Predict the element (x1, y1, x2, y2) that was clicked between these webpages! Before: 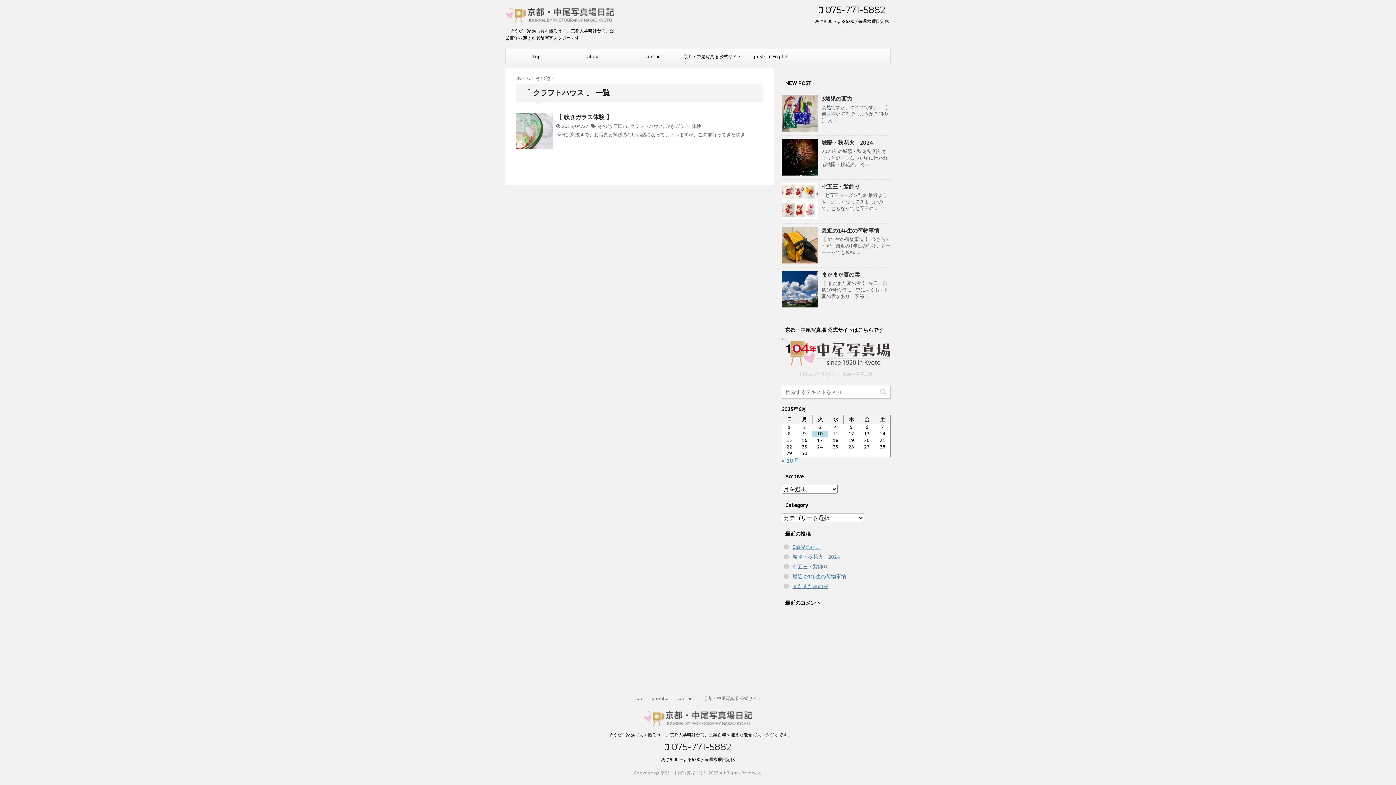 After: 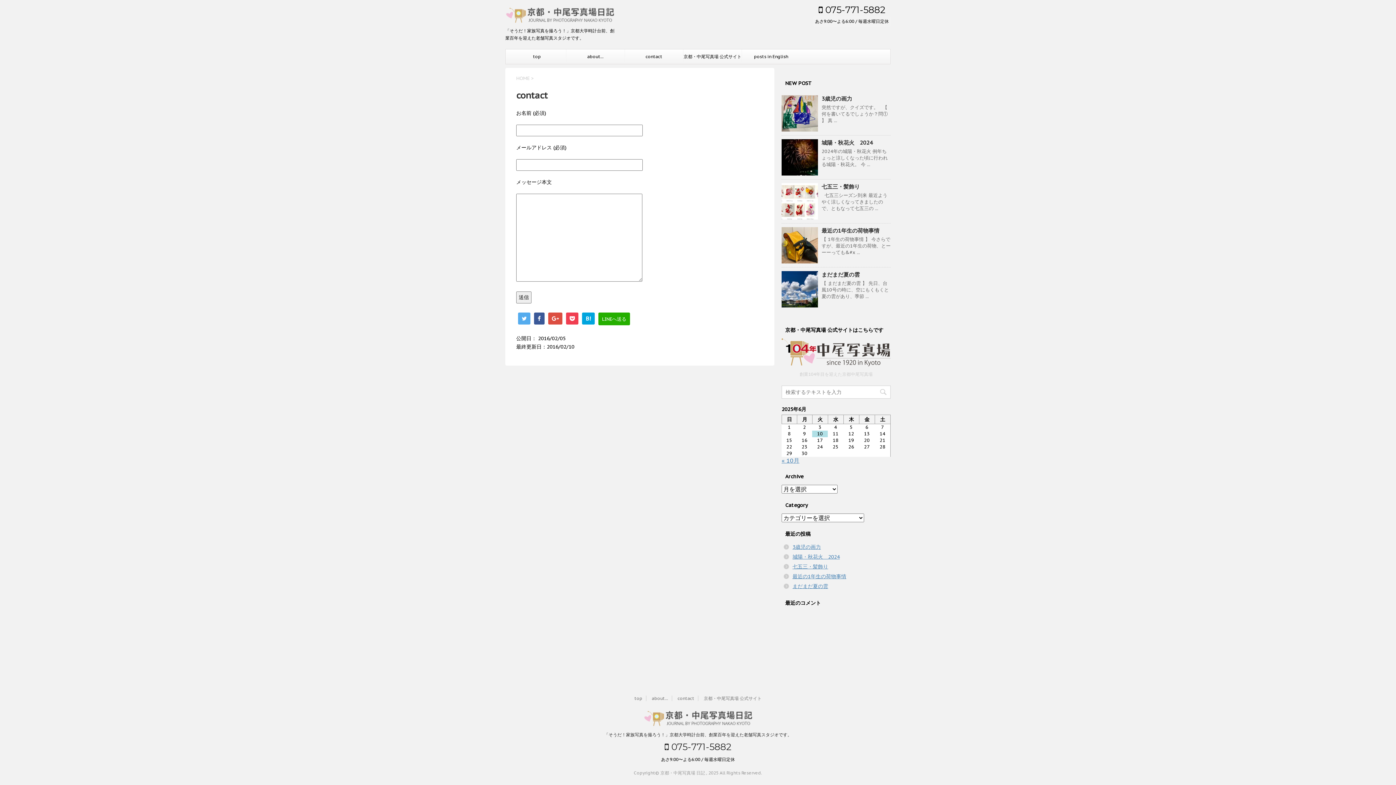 Action: bbox: (677, 695, 694, 701) label: contact